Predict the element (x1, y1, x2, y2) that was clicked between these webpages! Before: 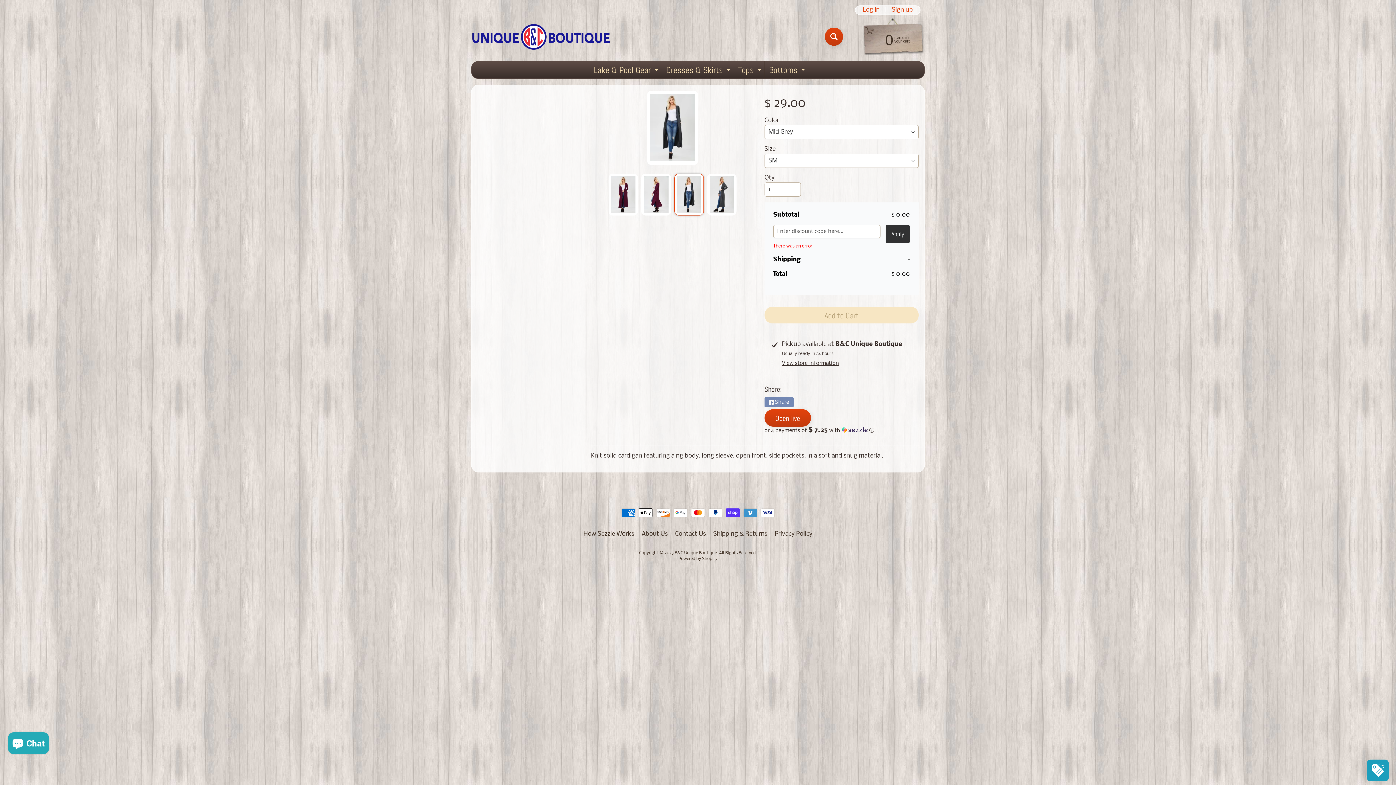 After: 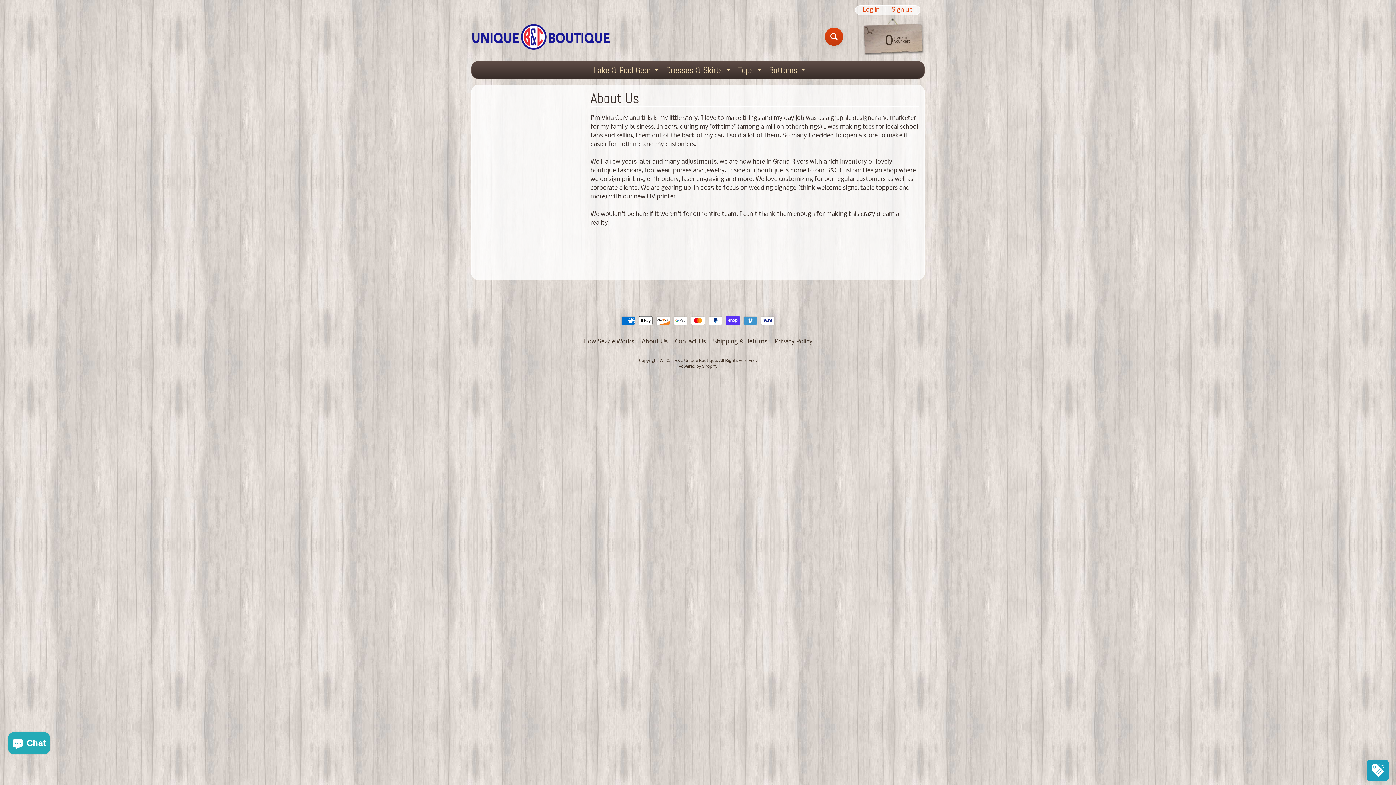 Action: bbox: (638, 530, 670, 539) label: About Us